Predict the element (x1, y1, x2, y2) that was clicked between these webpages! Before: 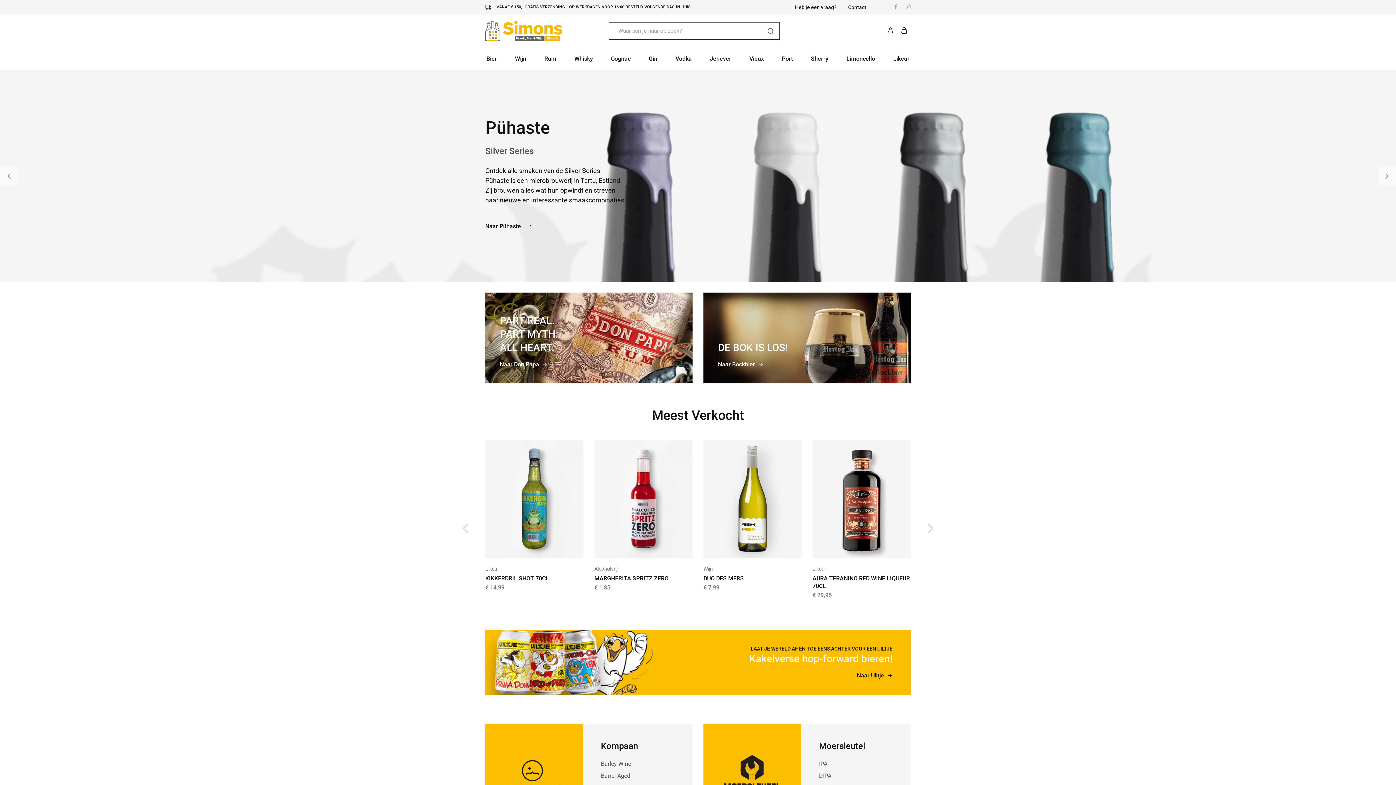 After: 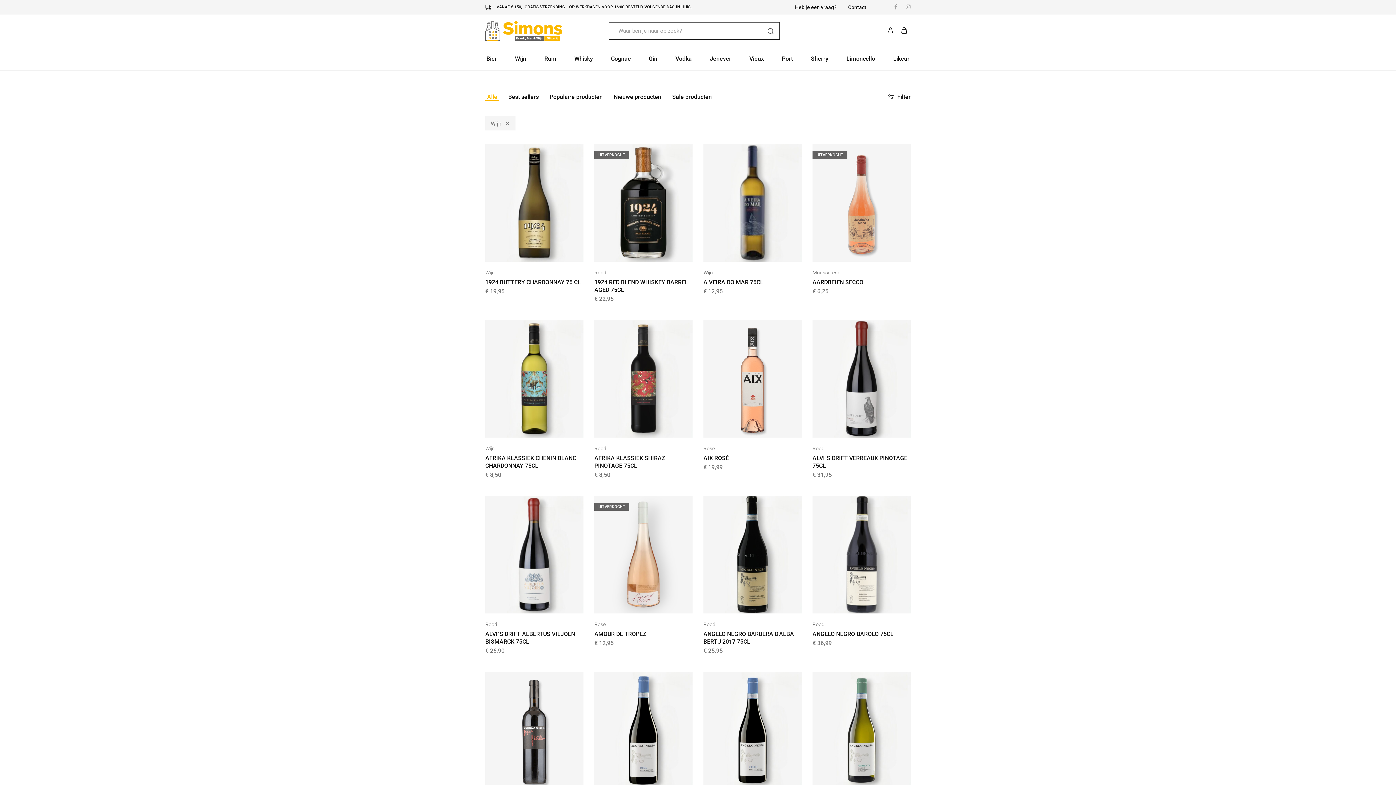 Action: label: Wijn bbox: (703, 565, 801, 573)